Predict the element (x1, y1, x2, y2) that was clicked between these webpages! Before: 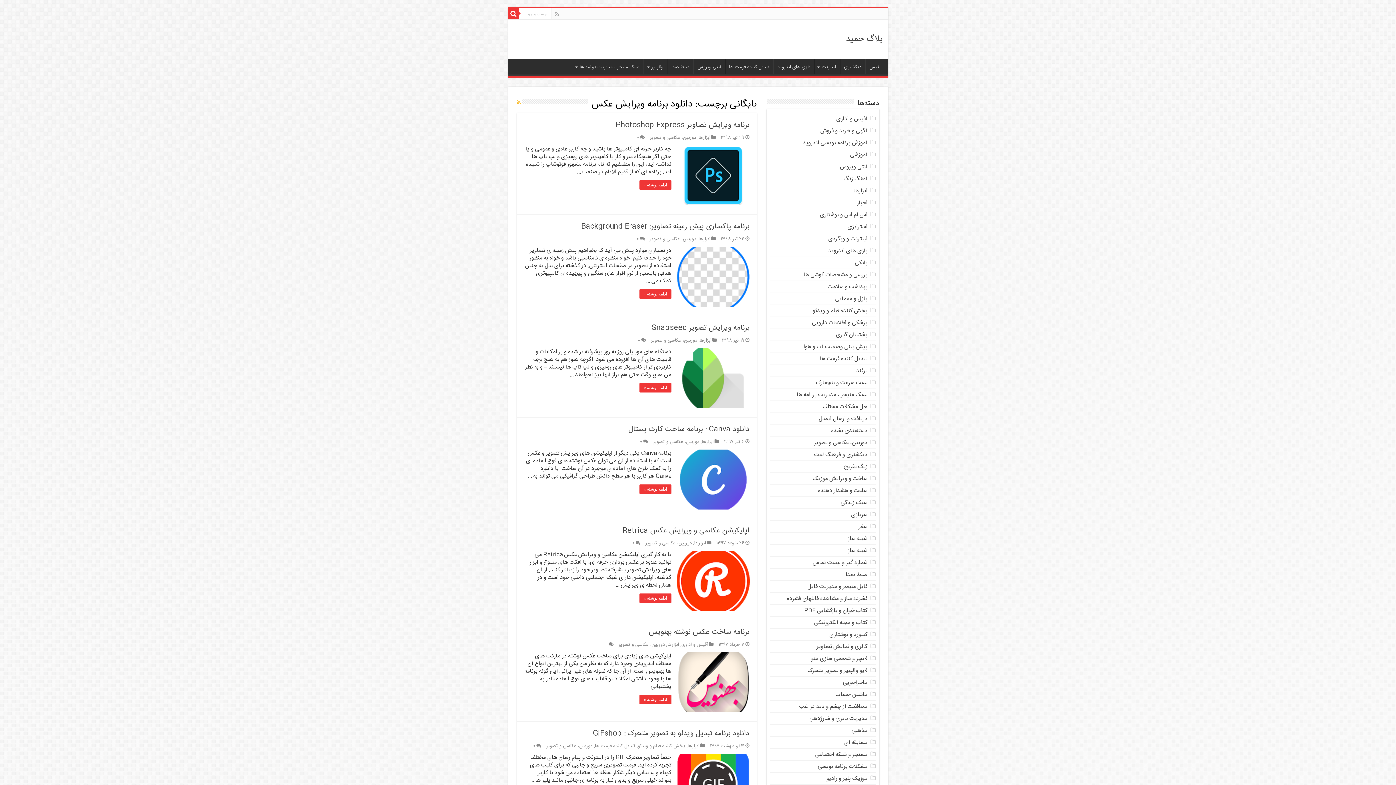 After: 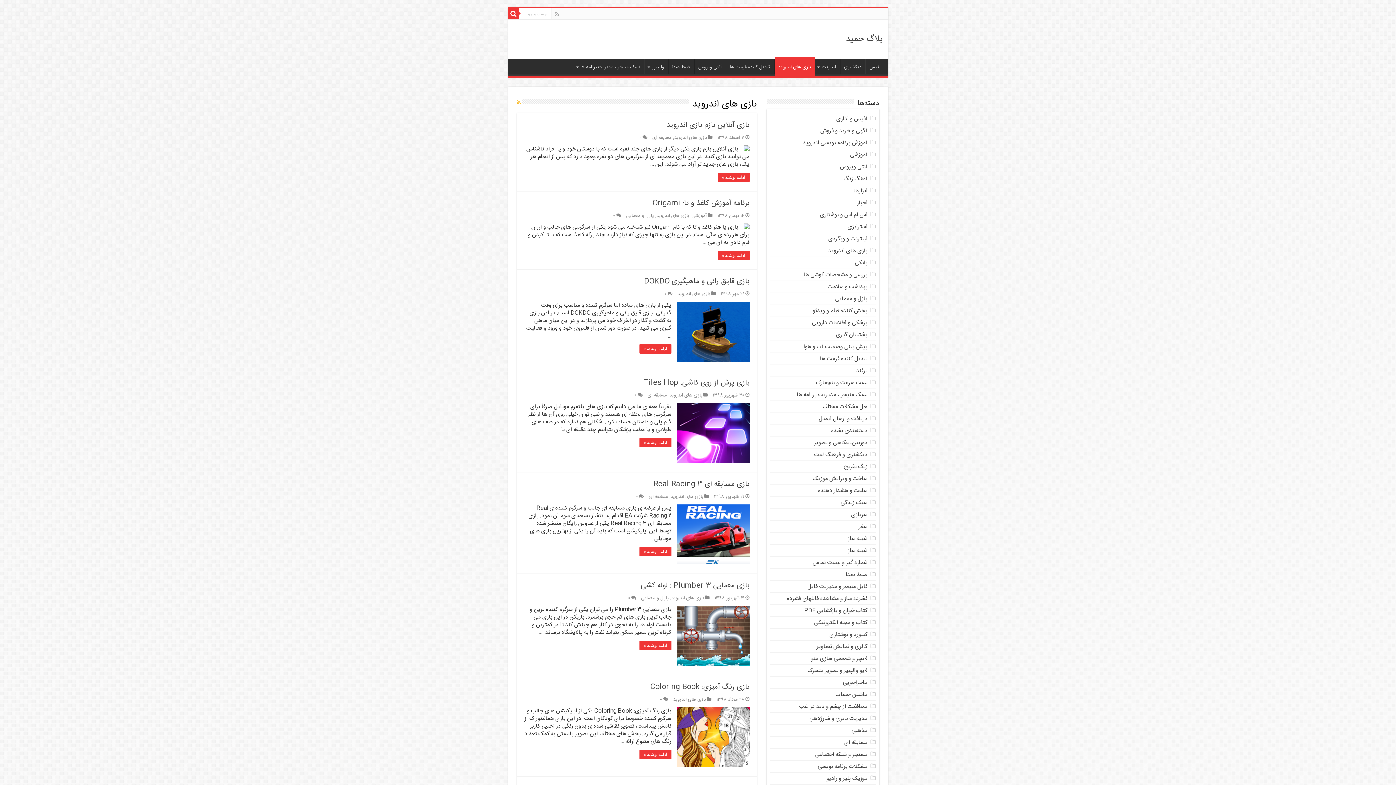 Action: label: بازی های اندروید bbox: (828, 246, 867, 255)